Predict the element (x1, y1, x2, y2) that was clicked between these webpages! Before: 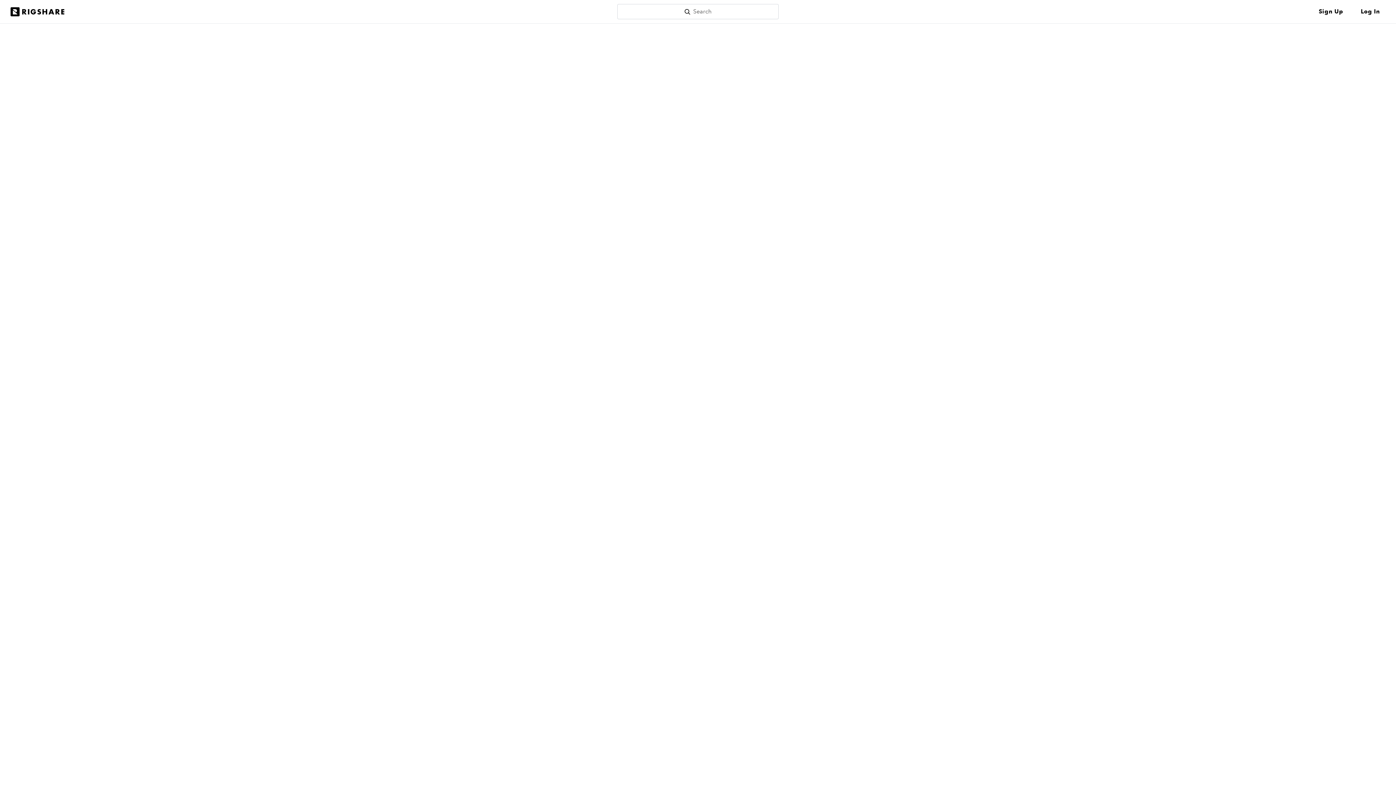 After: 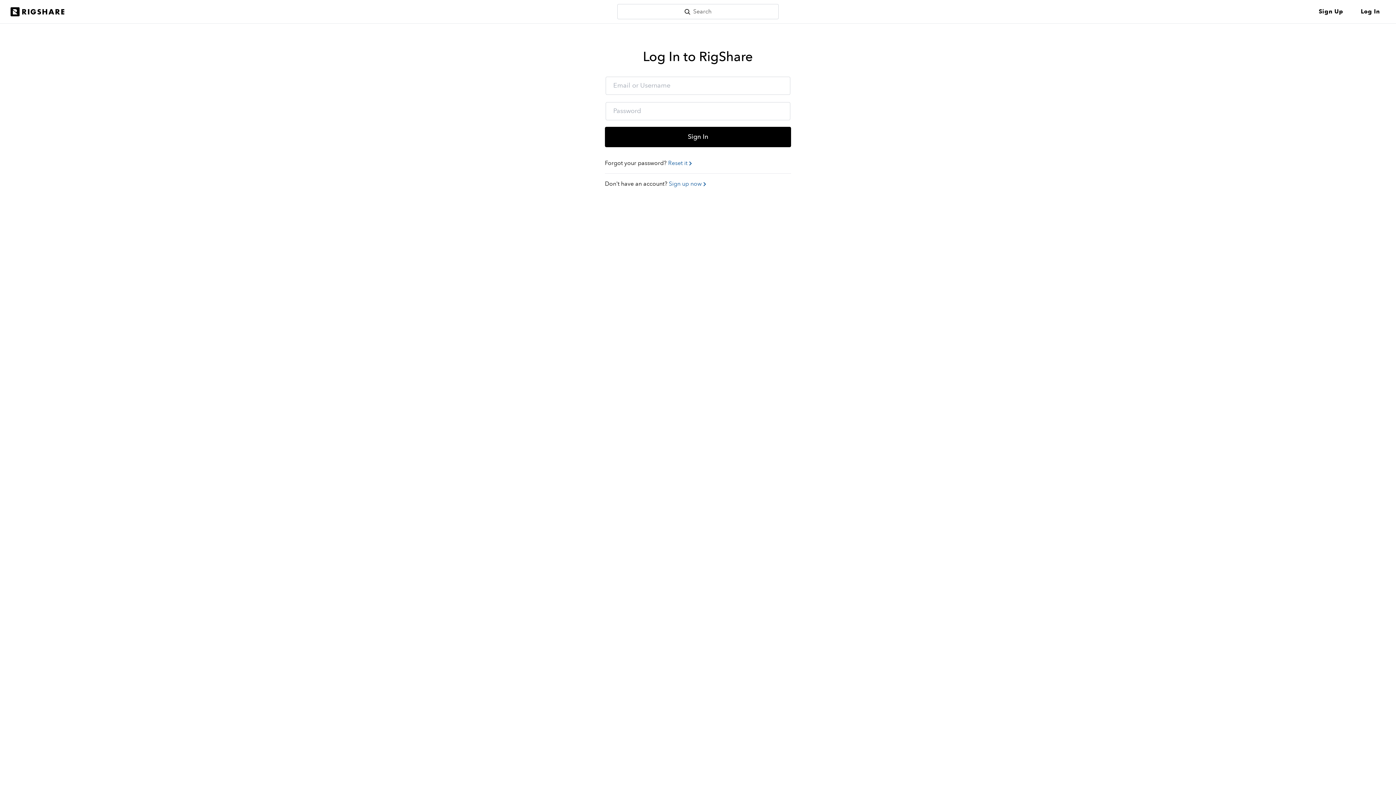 Action: bbox: (1355, 4, 1386, 18) label: Log In